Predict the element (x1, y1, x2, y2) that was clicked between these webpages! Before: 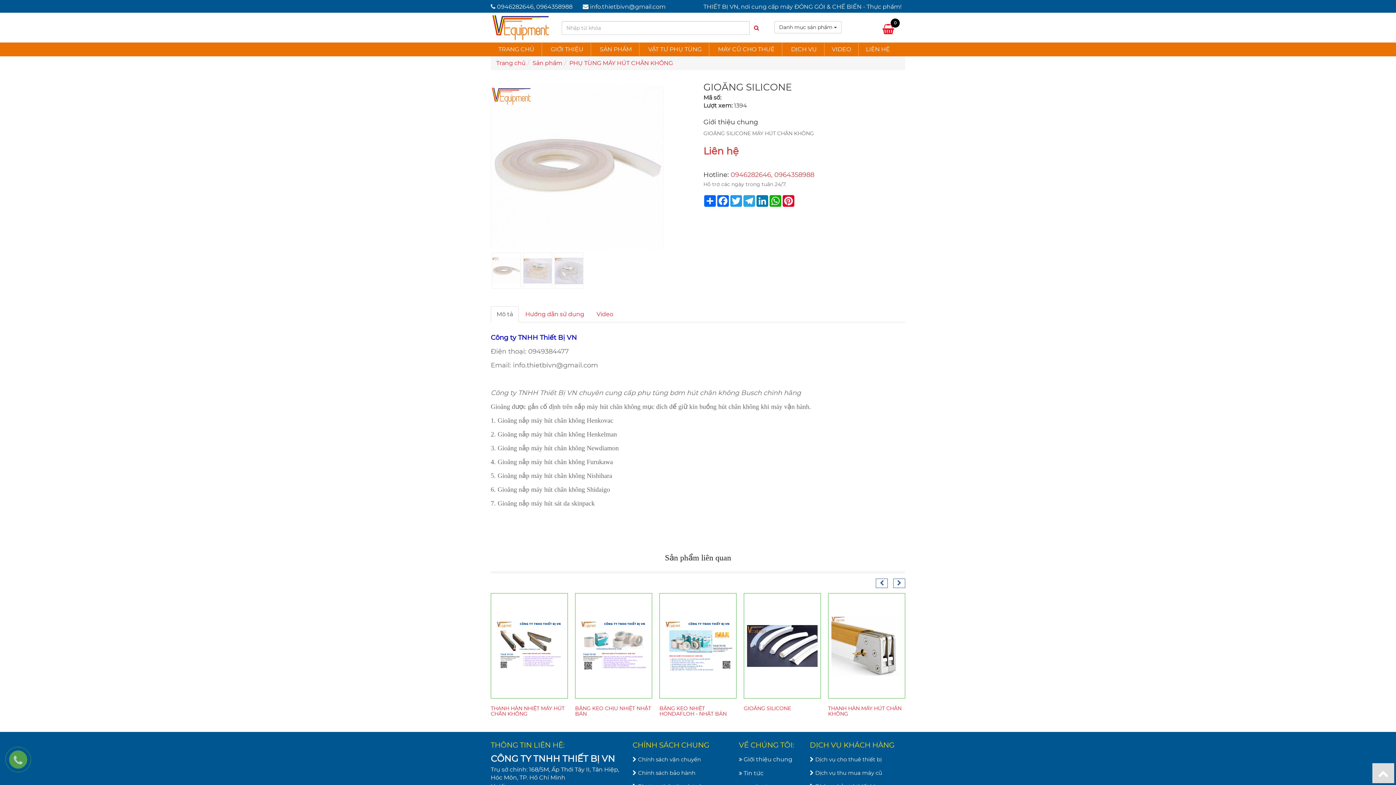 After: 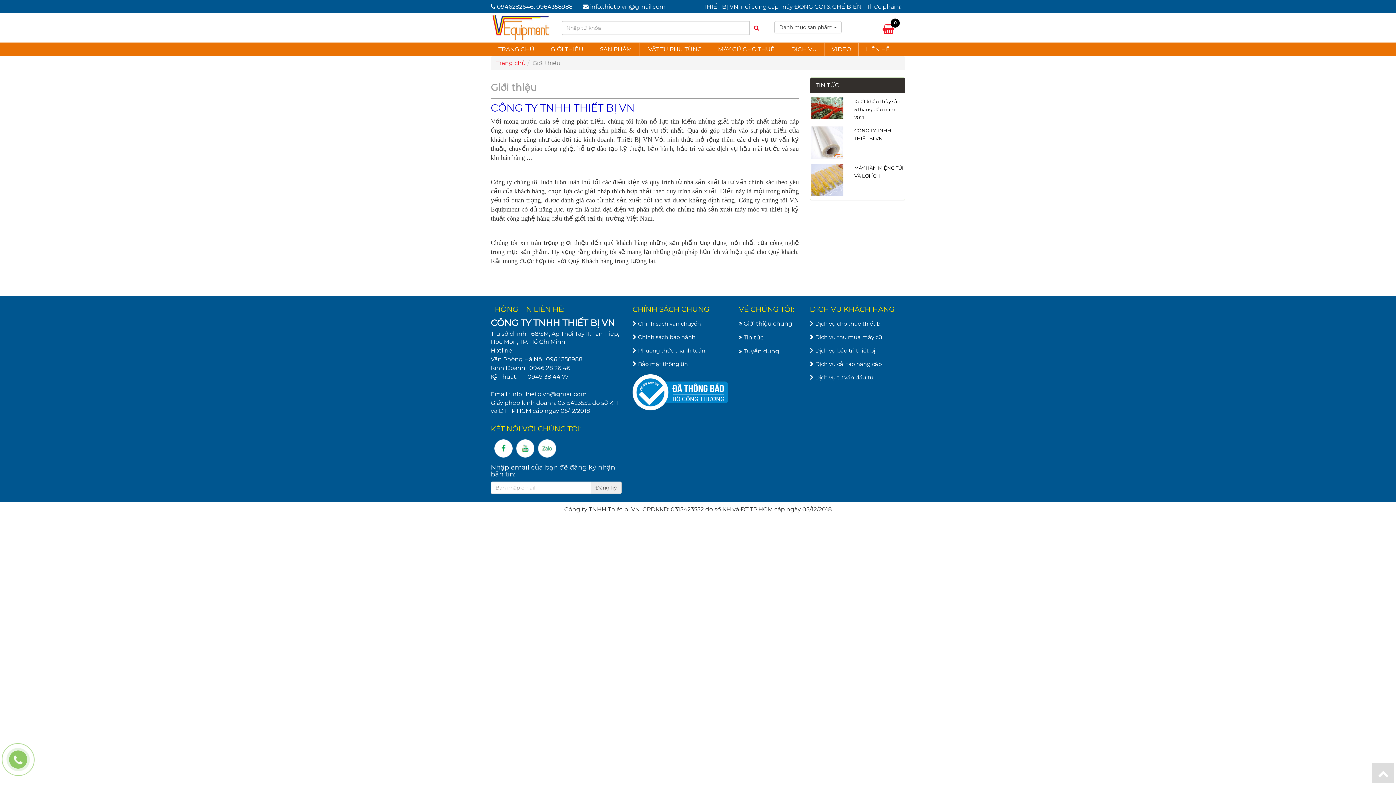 Action: bbox: (739, 753, 799, 767) label:  Giới thiệu chung